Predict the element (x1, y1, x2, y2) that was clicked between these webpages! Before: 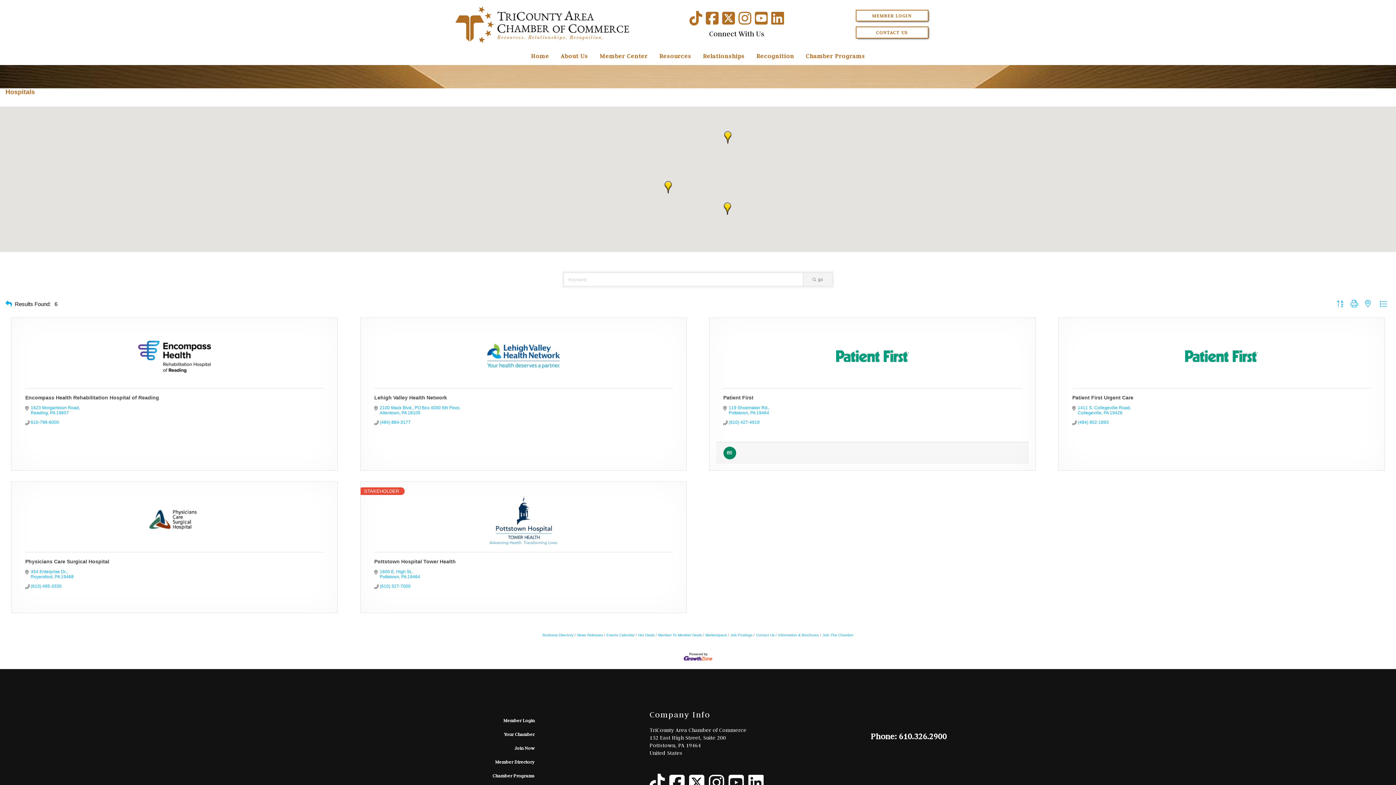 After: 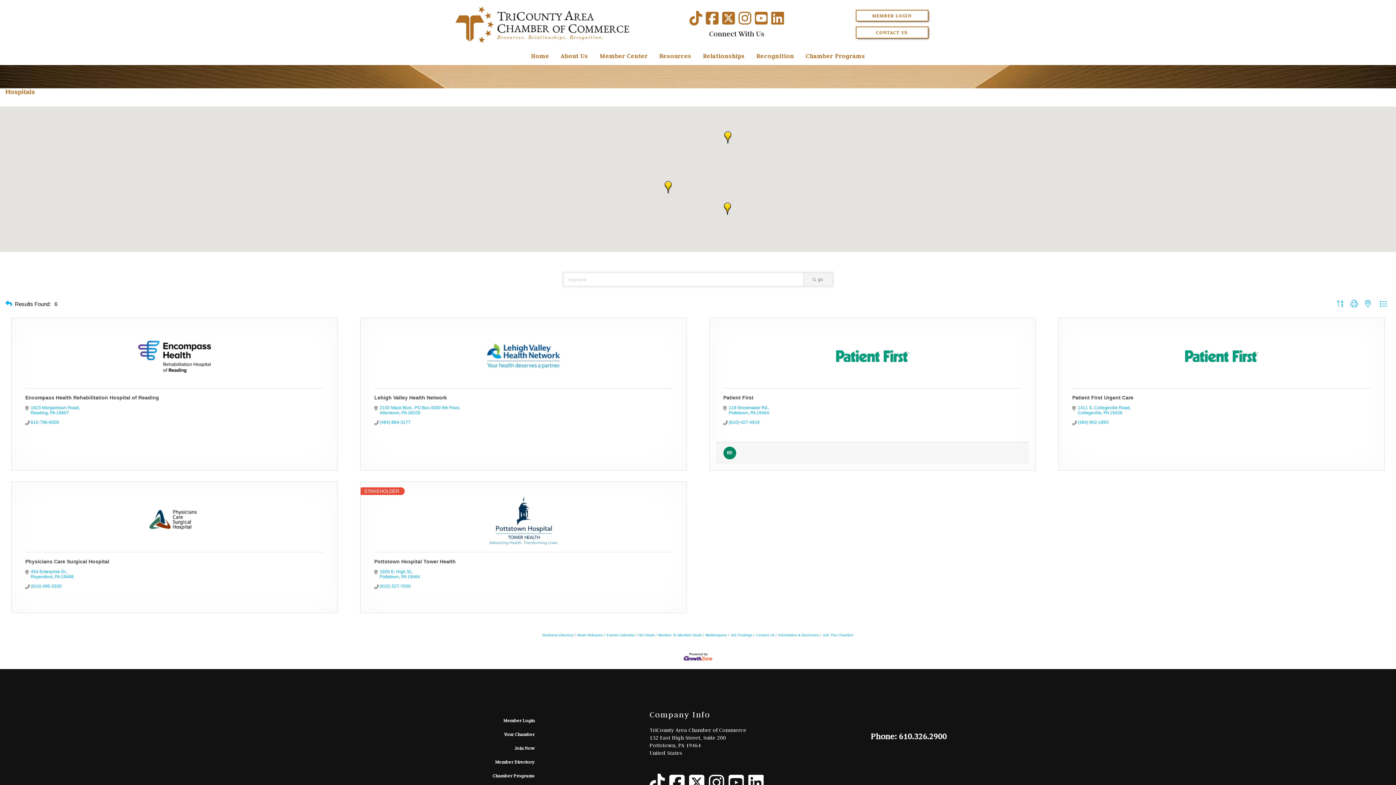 Action: bbox: (722, 10, 735, 27)